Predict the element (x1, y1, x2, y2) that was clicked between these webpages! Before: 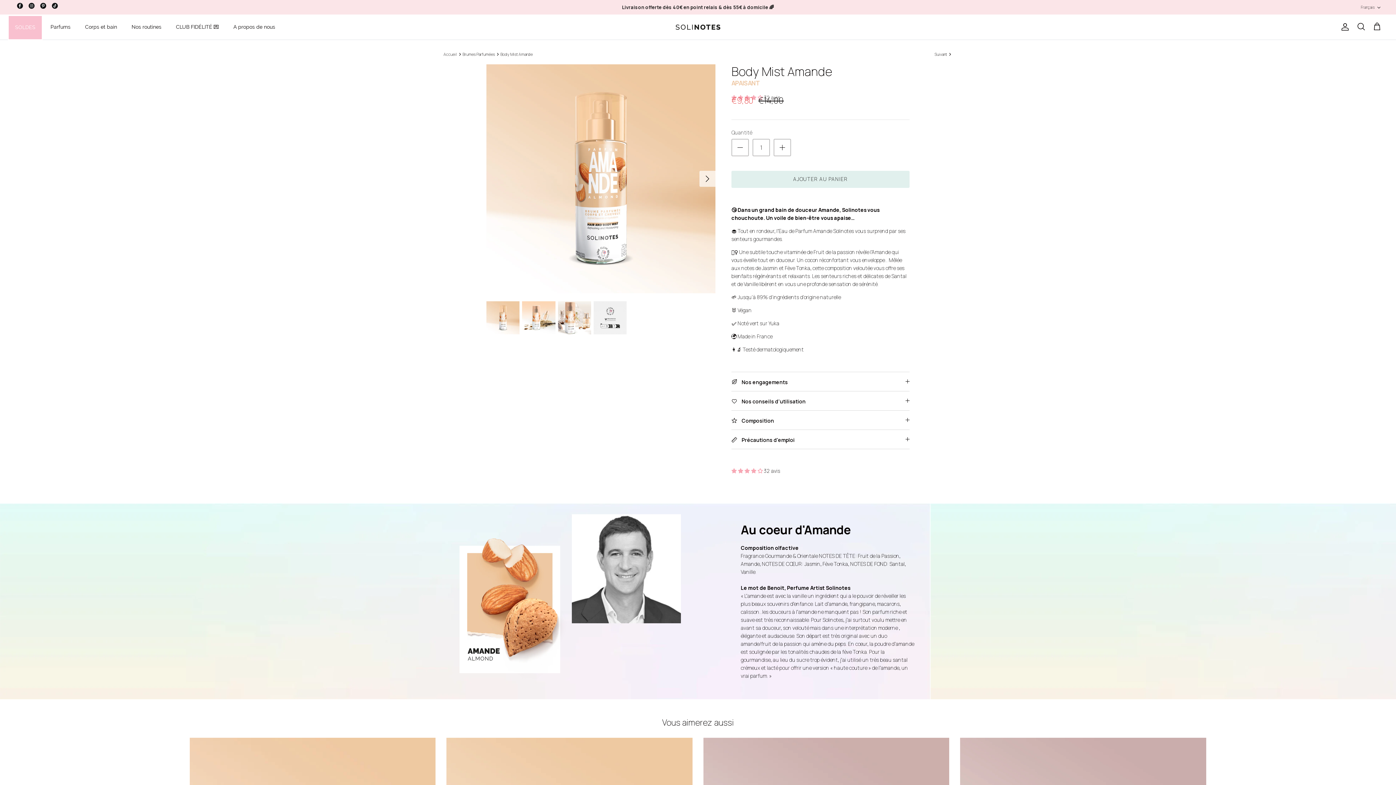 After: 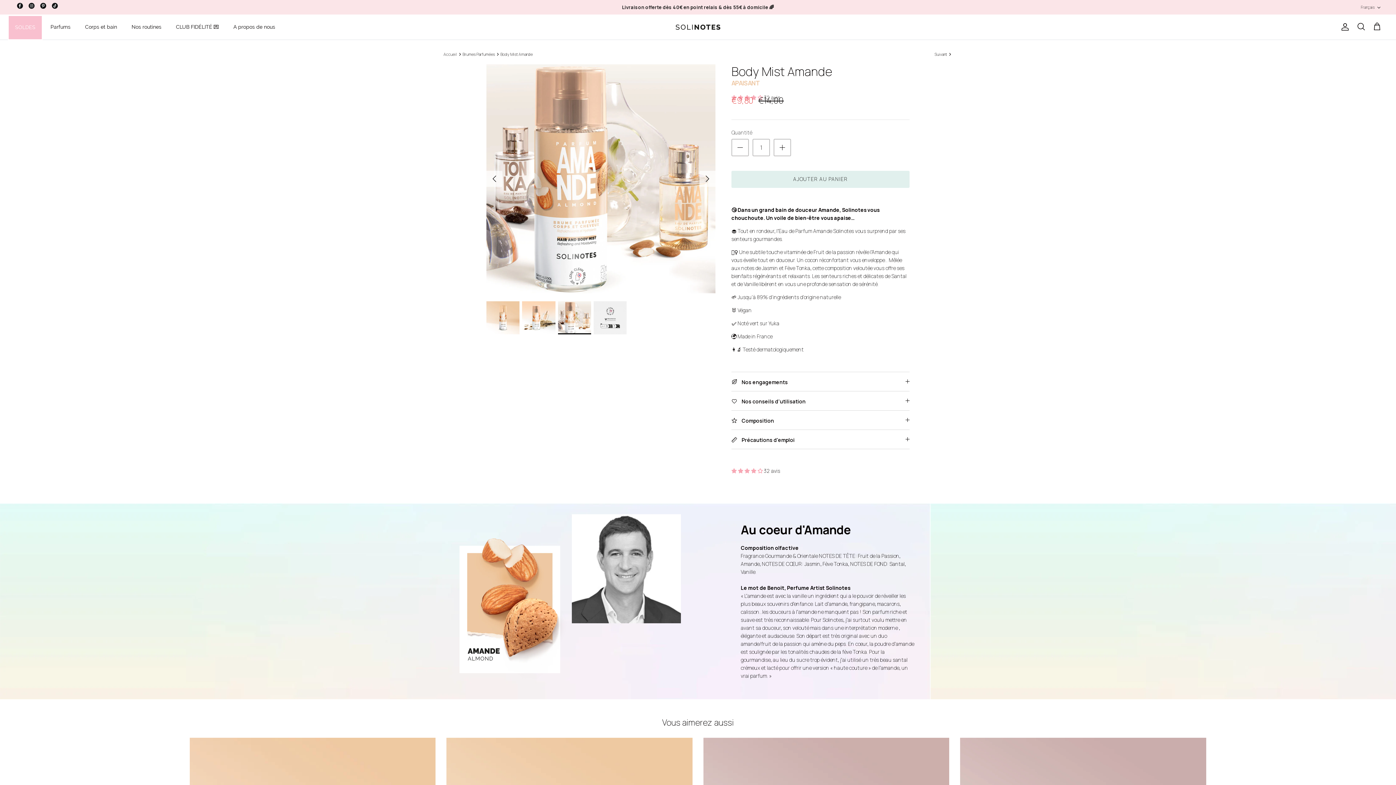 Action: bbox: (558, 301, 591, 334)